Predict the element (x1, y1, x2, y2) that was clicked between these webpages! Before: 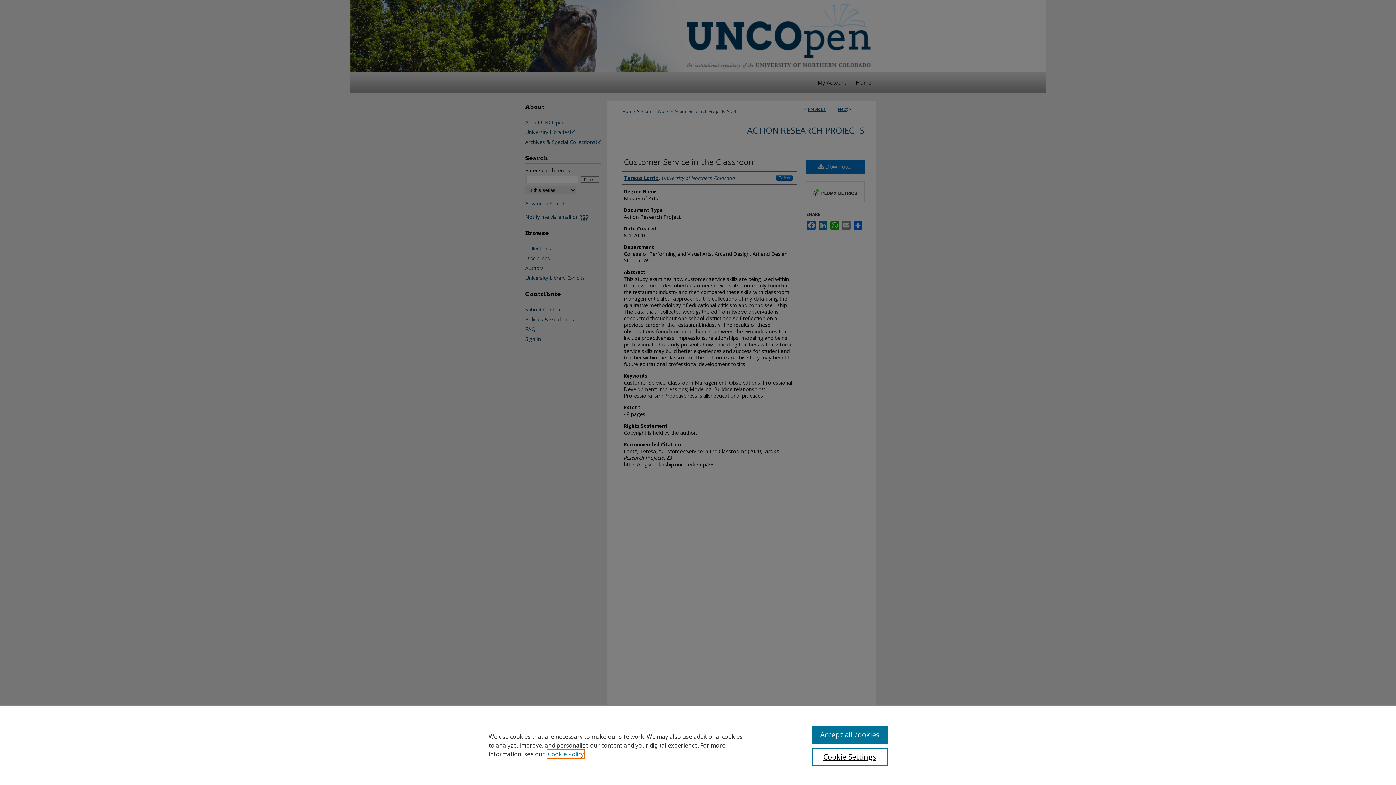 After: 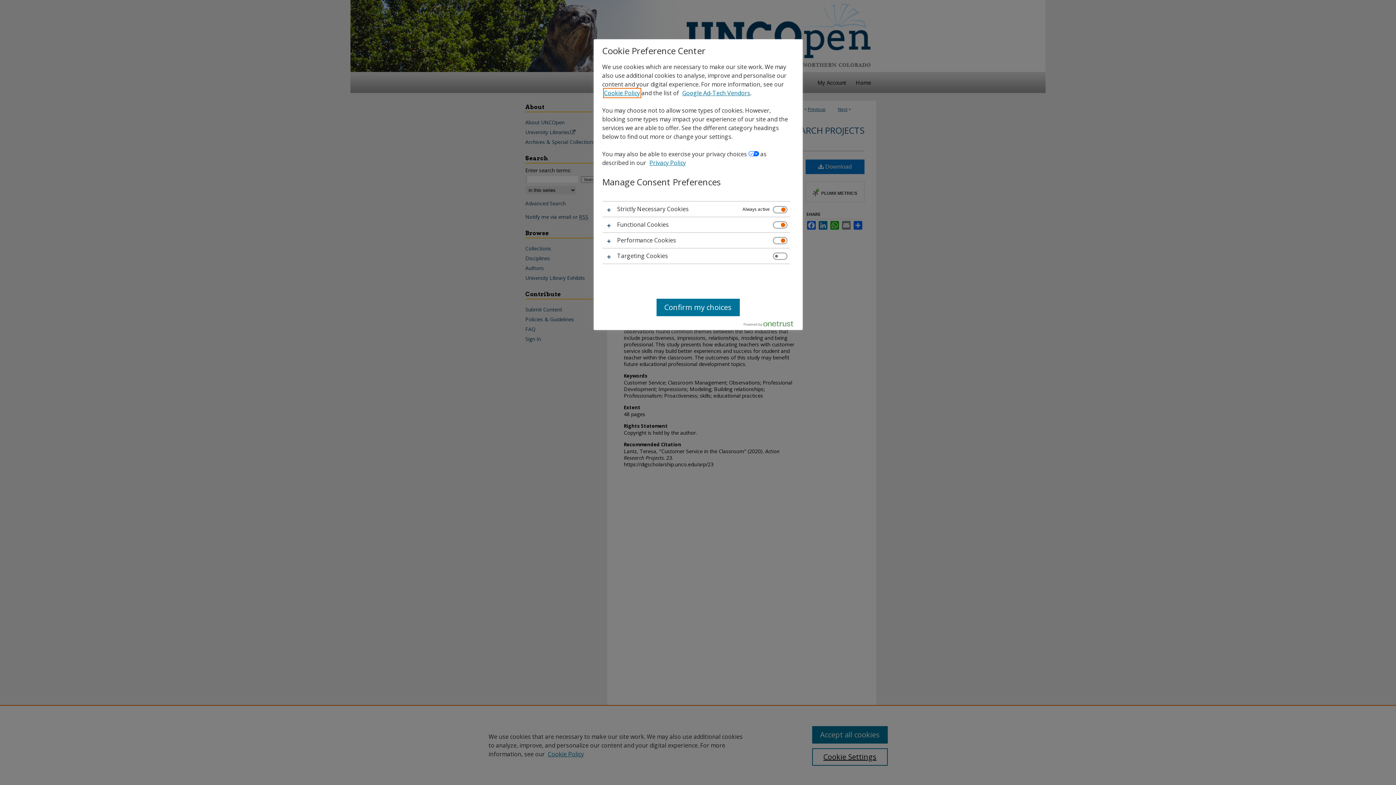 Action: bbox: (812, 748, 887, 766) label: Cookie Settings